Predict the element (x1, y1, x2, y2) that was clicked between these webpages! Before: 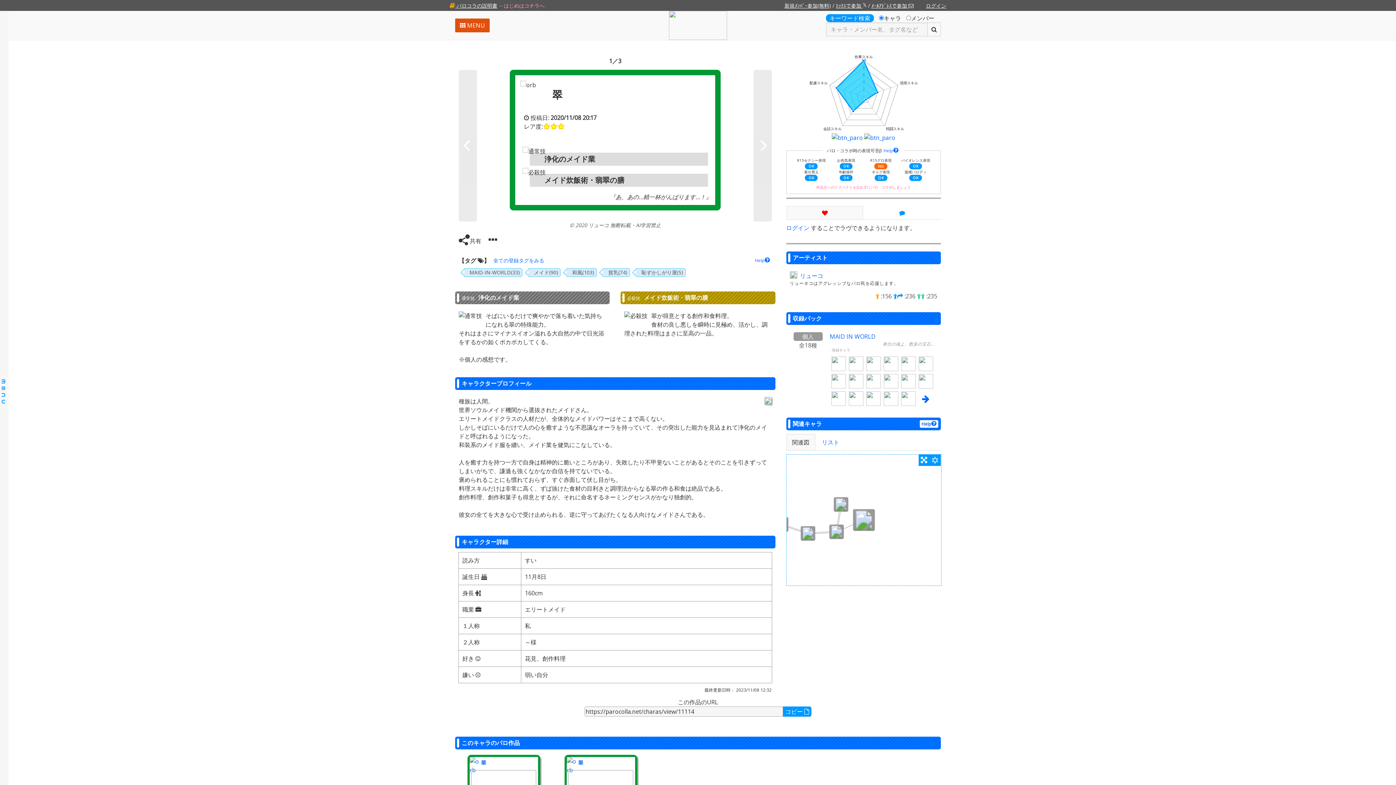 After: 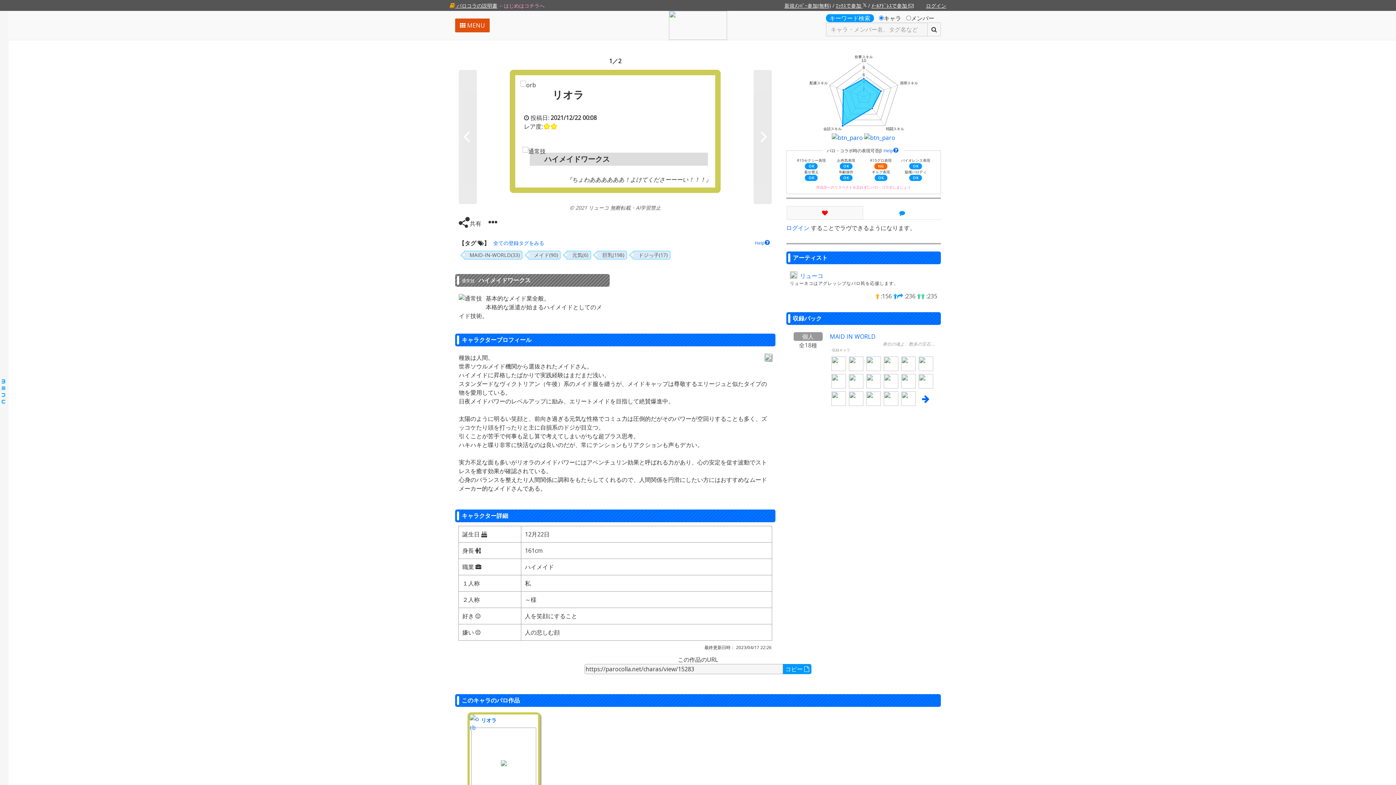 Action: bbox: (847, 390, 864, 407)